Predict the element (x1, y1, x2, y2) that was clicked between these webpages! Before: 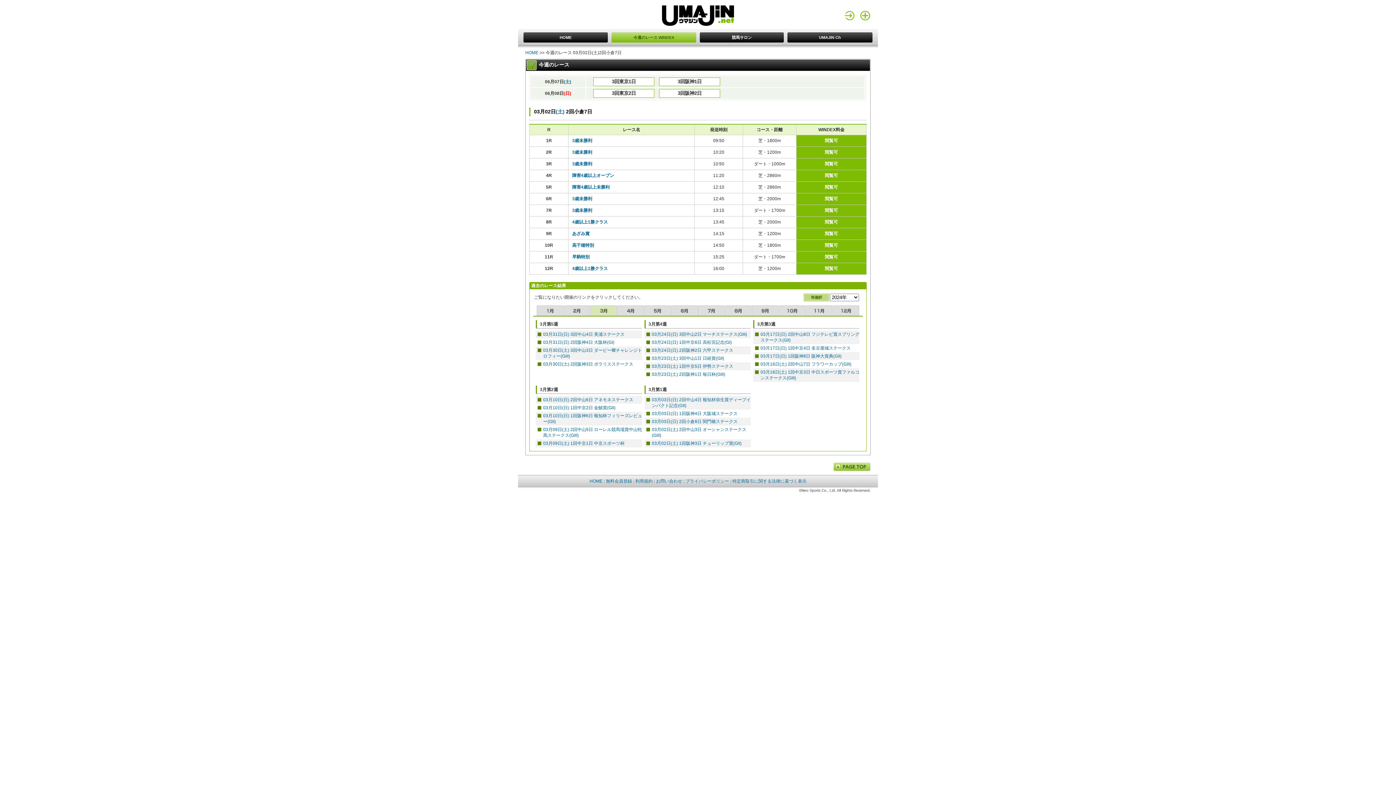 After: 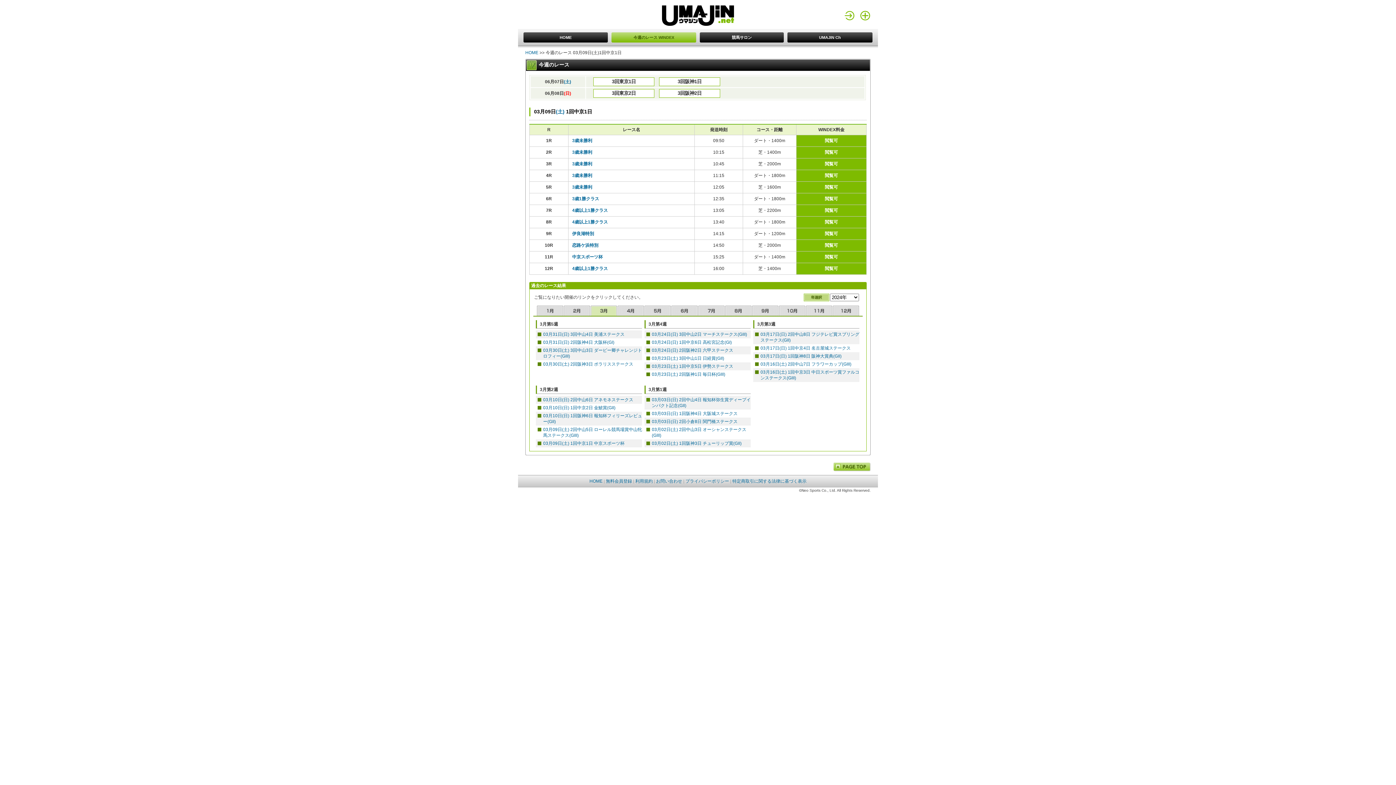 Action: bbox: (543, 441, 624, 446) label: 03月09日(土) 1回中京1日 中京スポーツ杯